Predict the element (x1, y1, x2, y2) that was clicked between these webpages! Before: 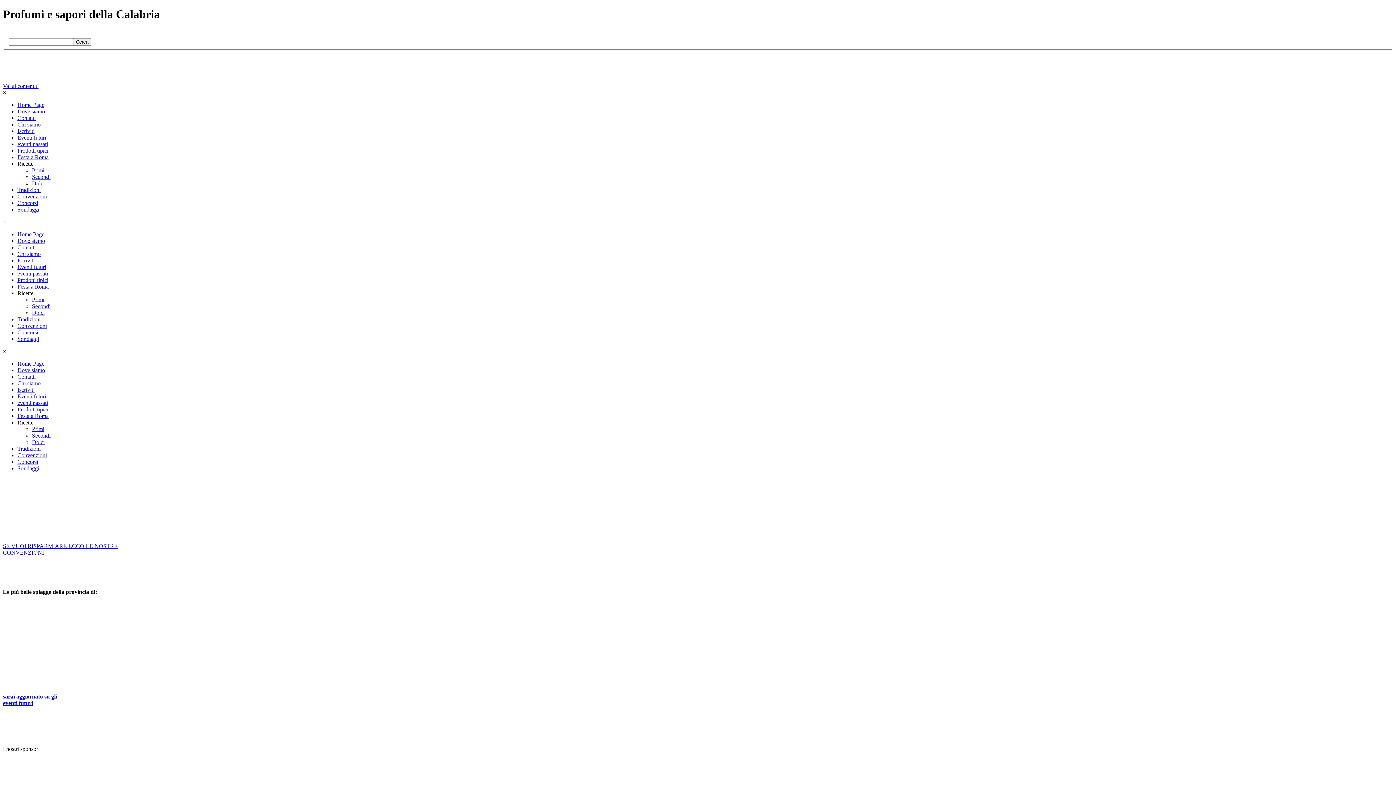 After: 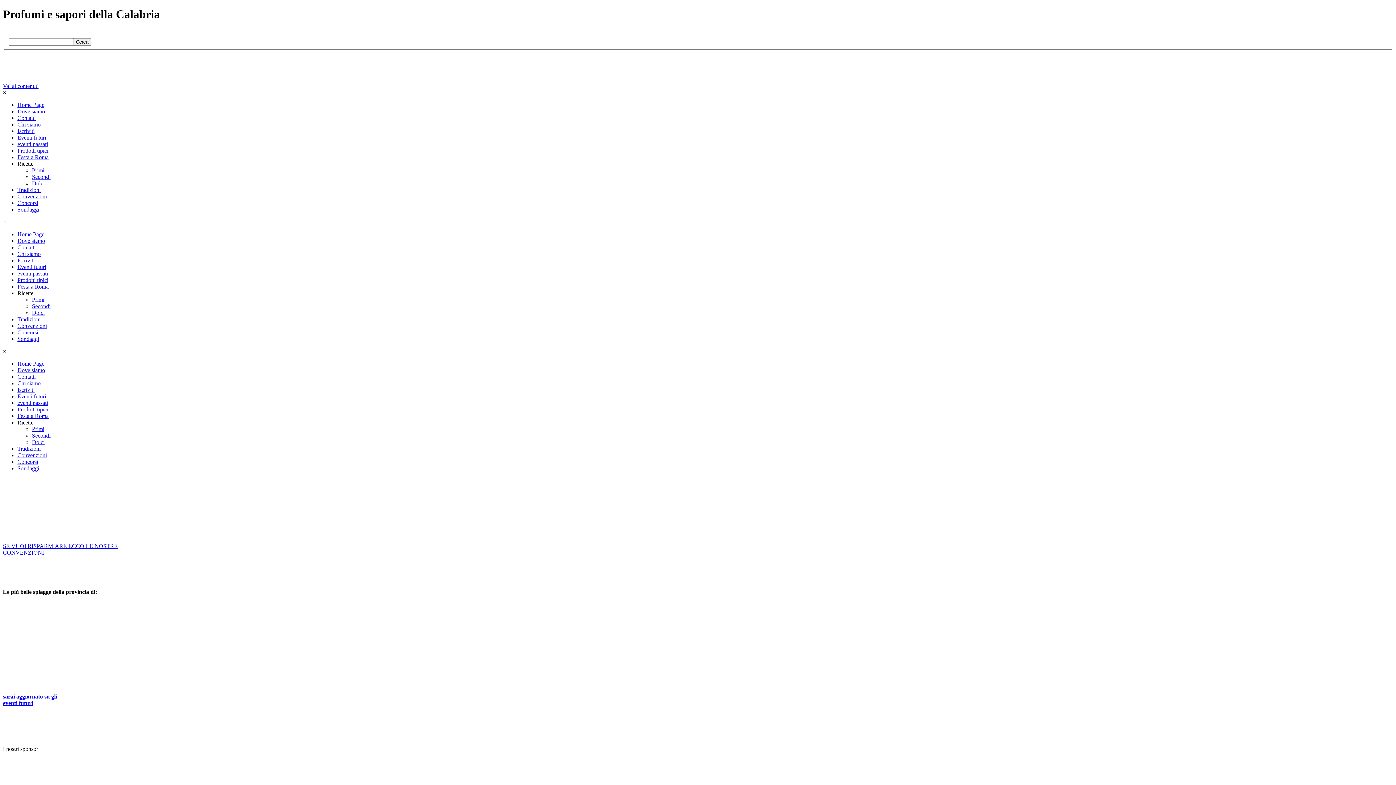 Action: bbox: (17, 257, 34, 263) label: Iscriviti